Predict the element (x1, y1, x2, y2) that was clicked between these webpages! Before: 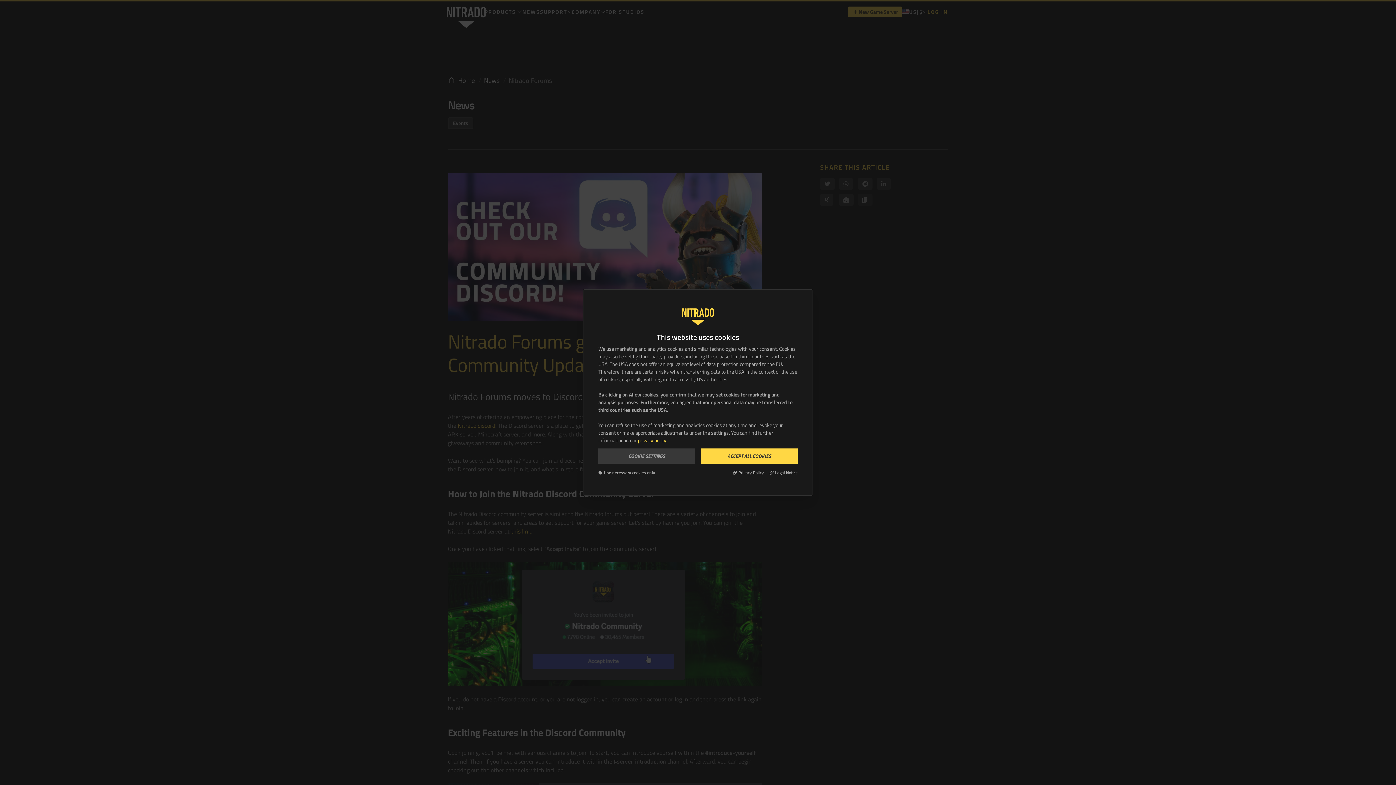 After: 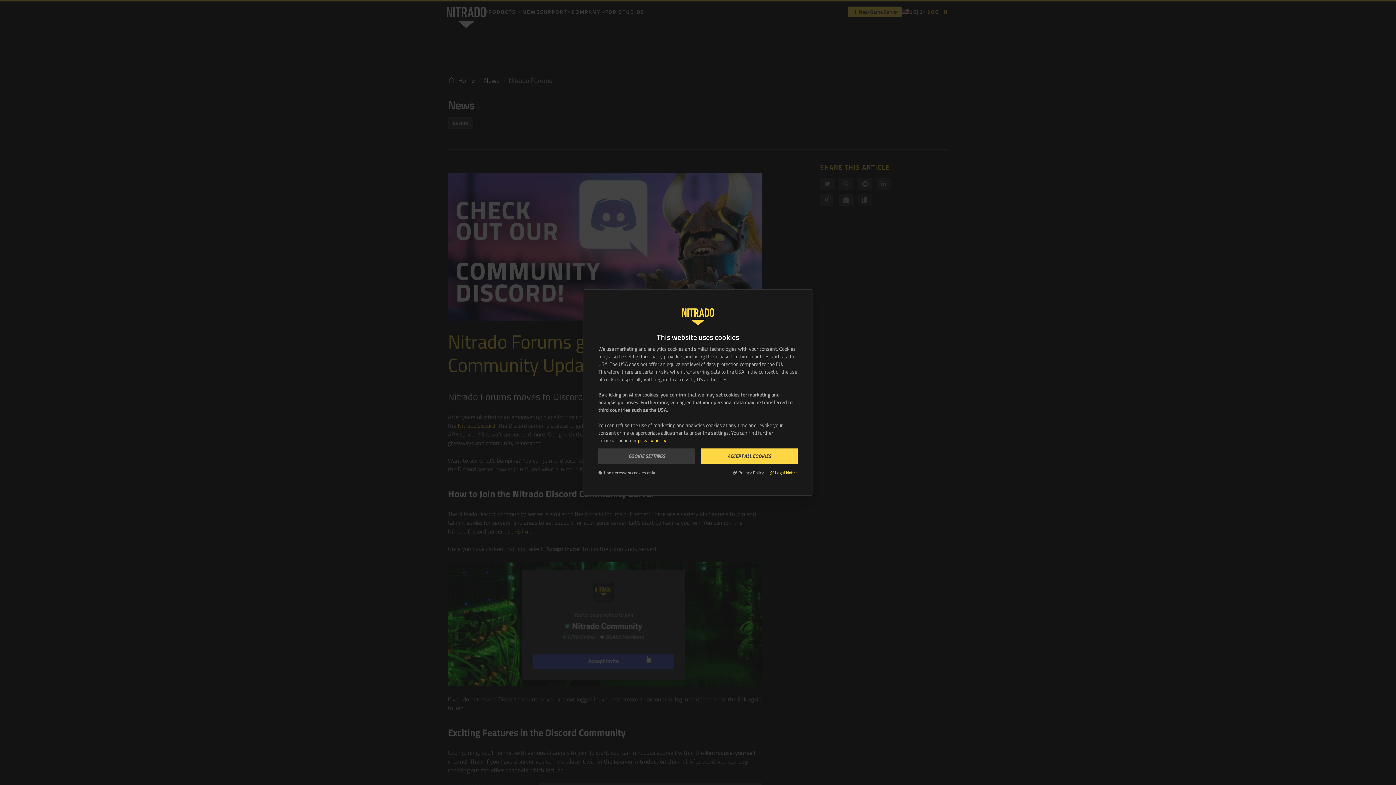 Action: label: Legal Notice bbox: (769, 469, 797, 476)